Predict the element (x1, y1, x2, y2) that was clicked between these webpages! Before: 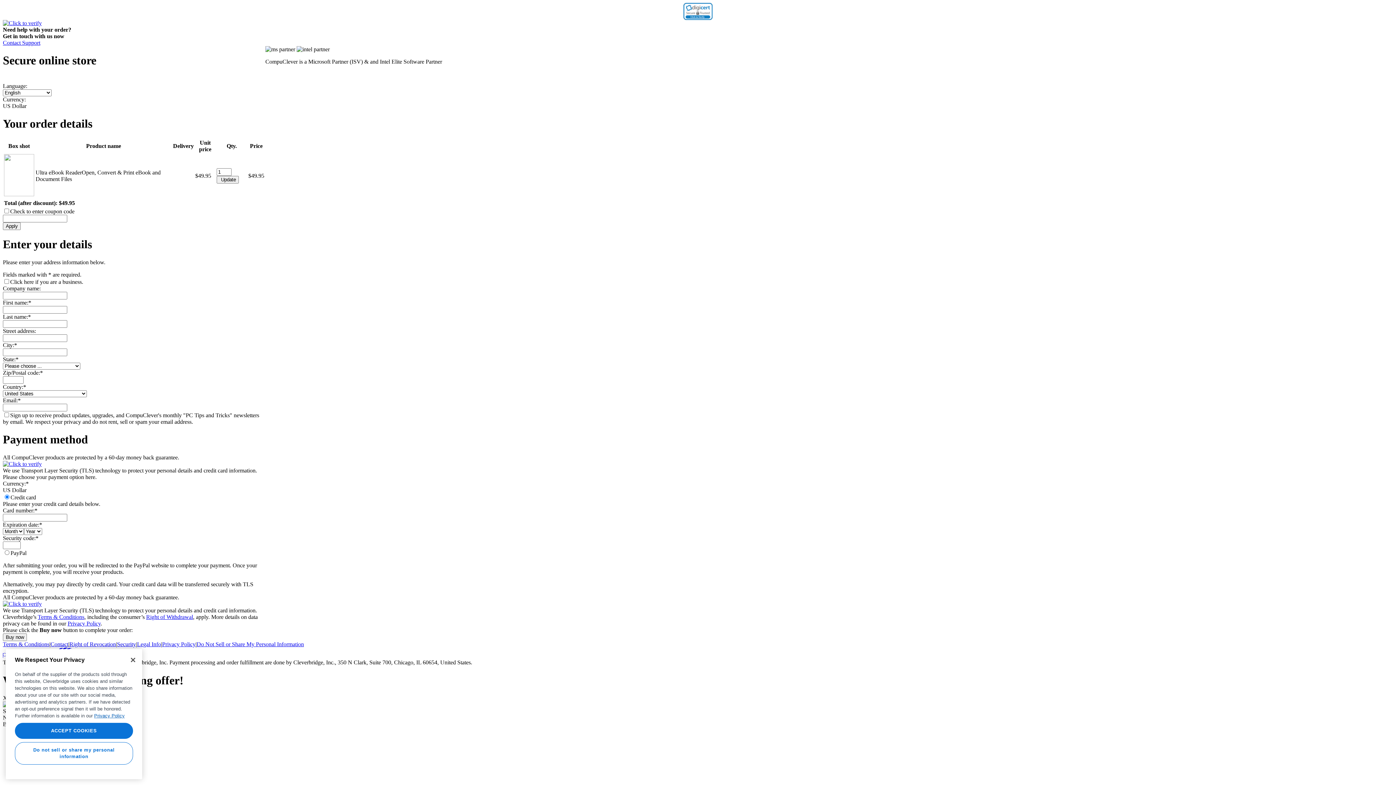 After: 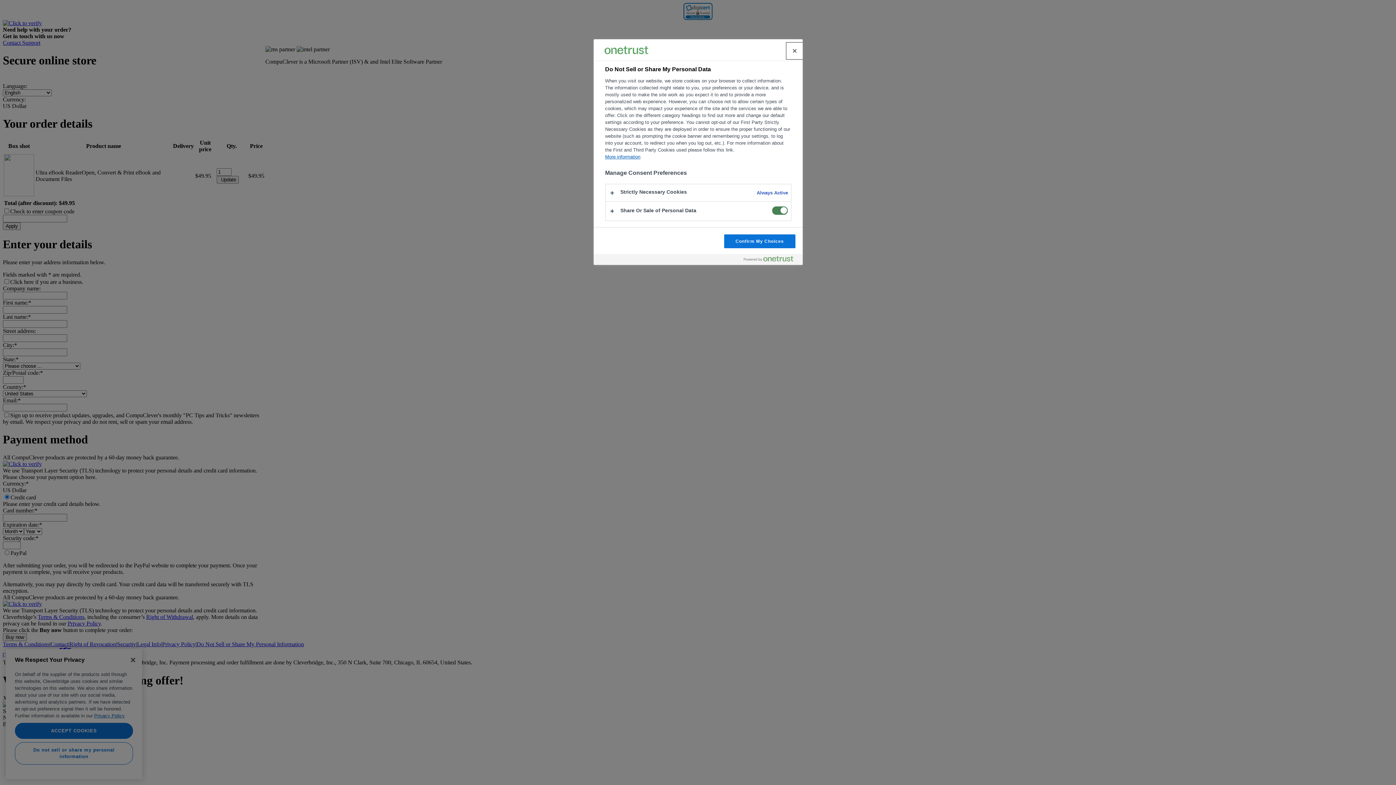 Action: bbox: (196, 641, 304, 647) label: Do Not Sell or Share My Personal Information